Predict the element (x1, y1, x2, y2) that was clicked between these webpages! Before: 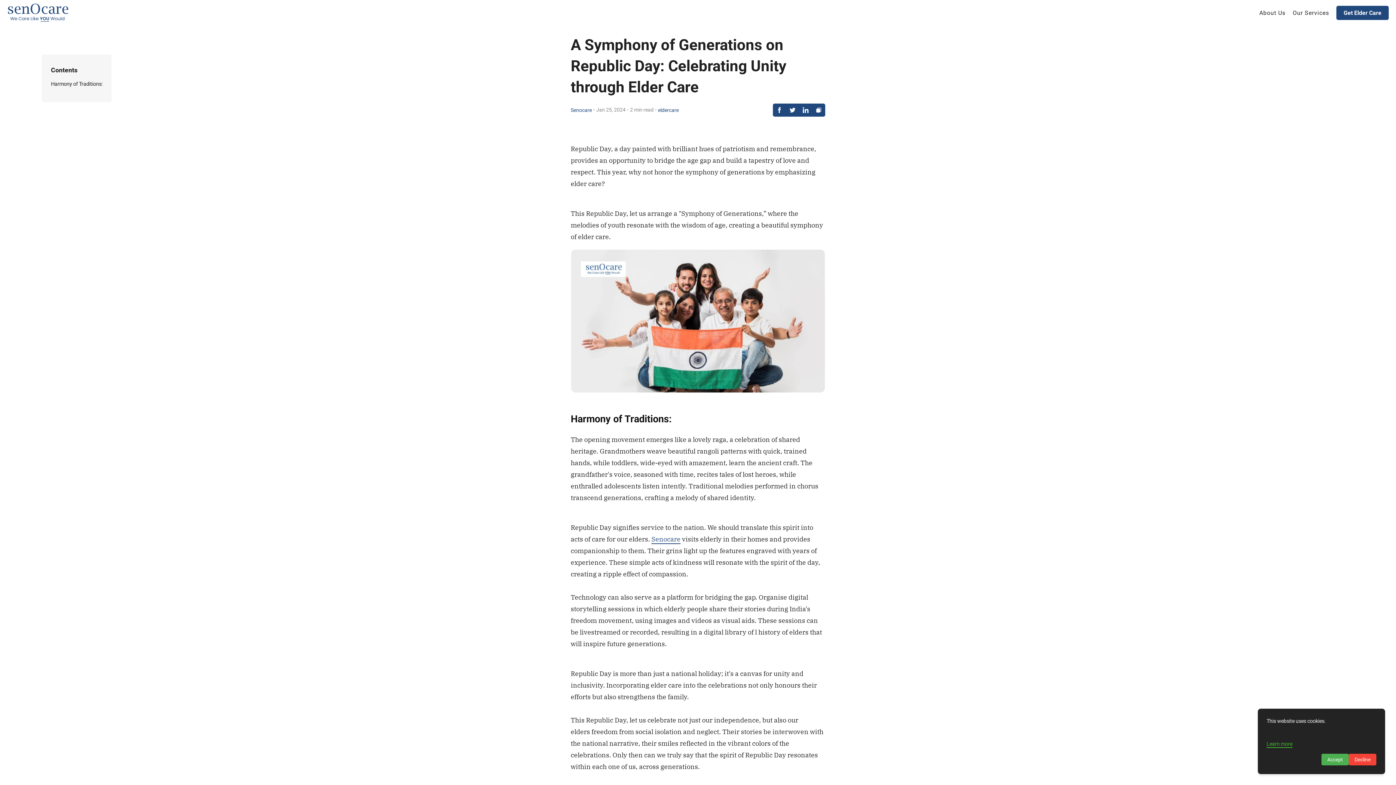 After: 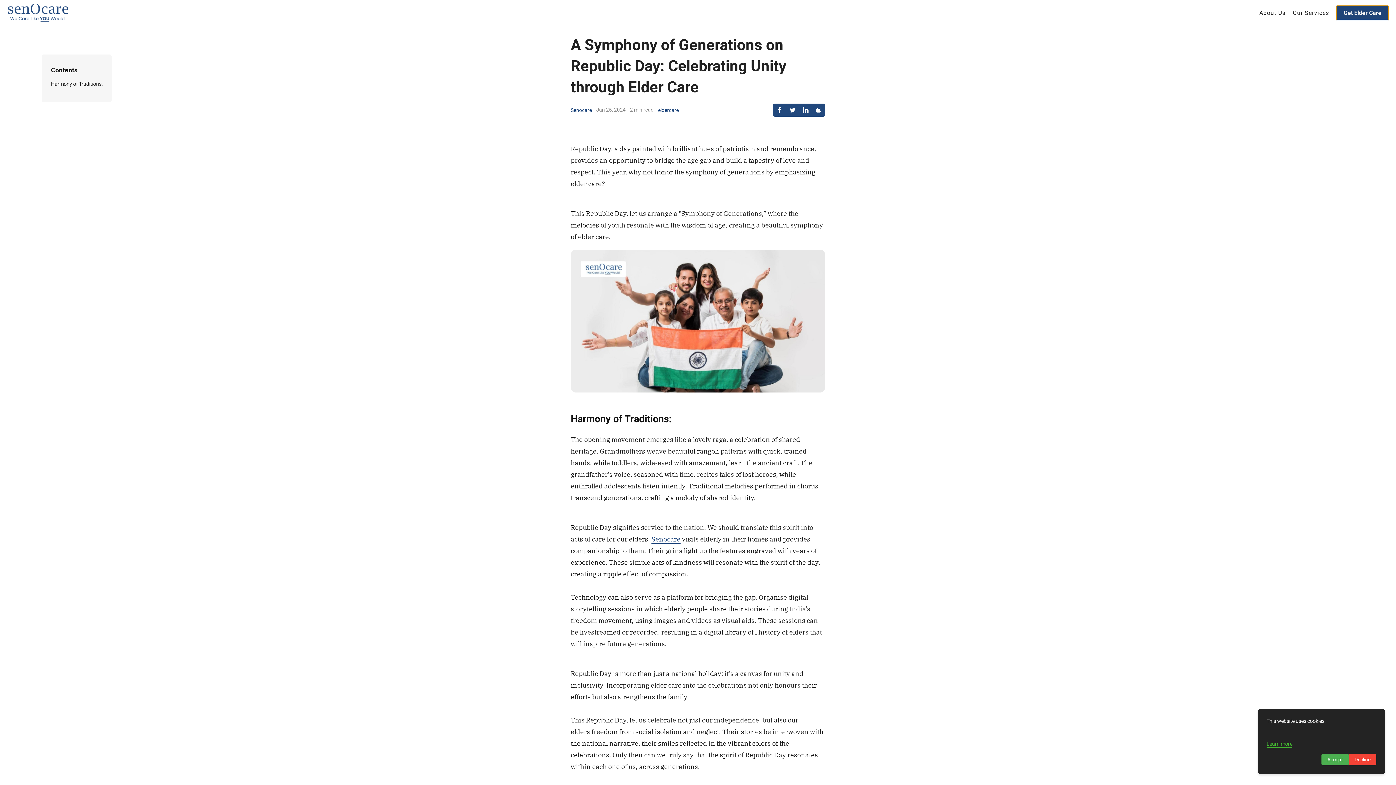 Action: bbox: (1334, 3, 1391, 22) label: Get Elder Care